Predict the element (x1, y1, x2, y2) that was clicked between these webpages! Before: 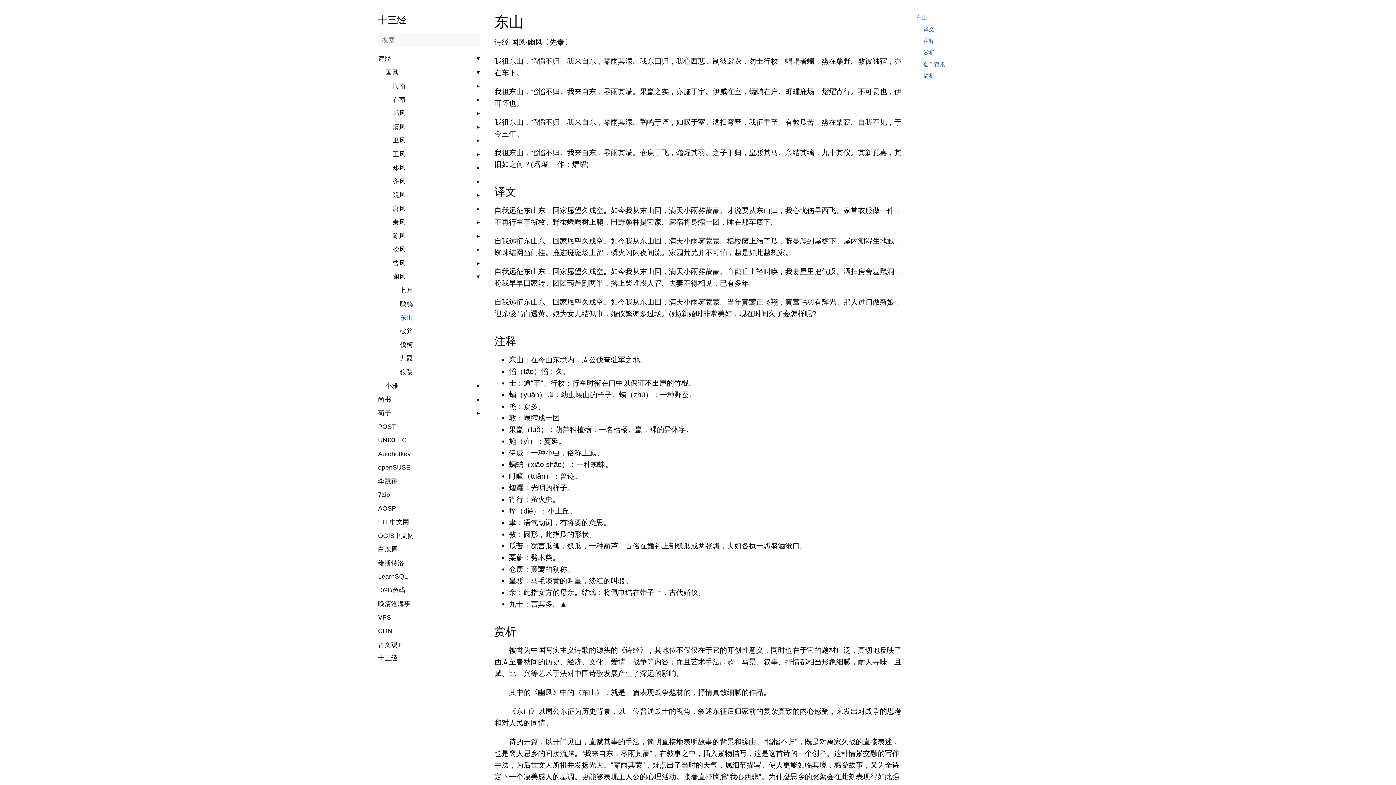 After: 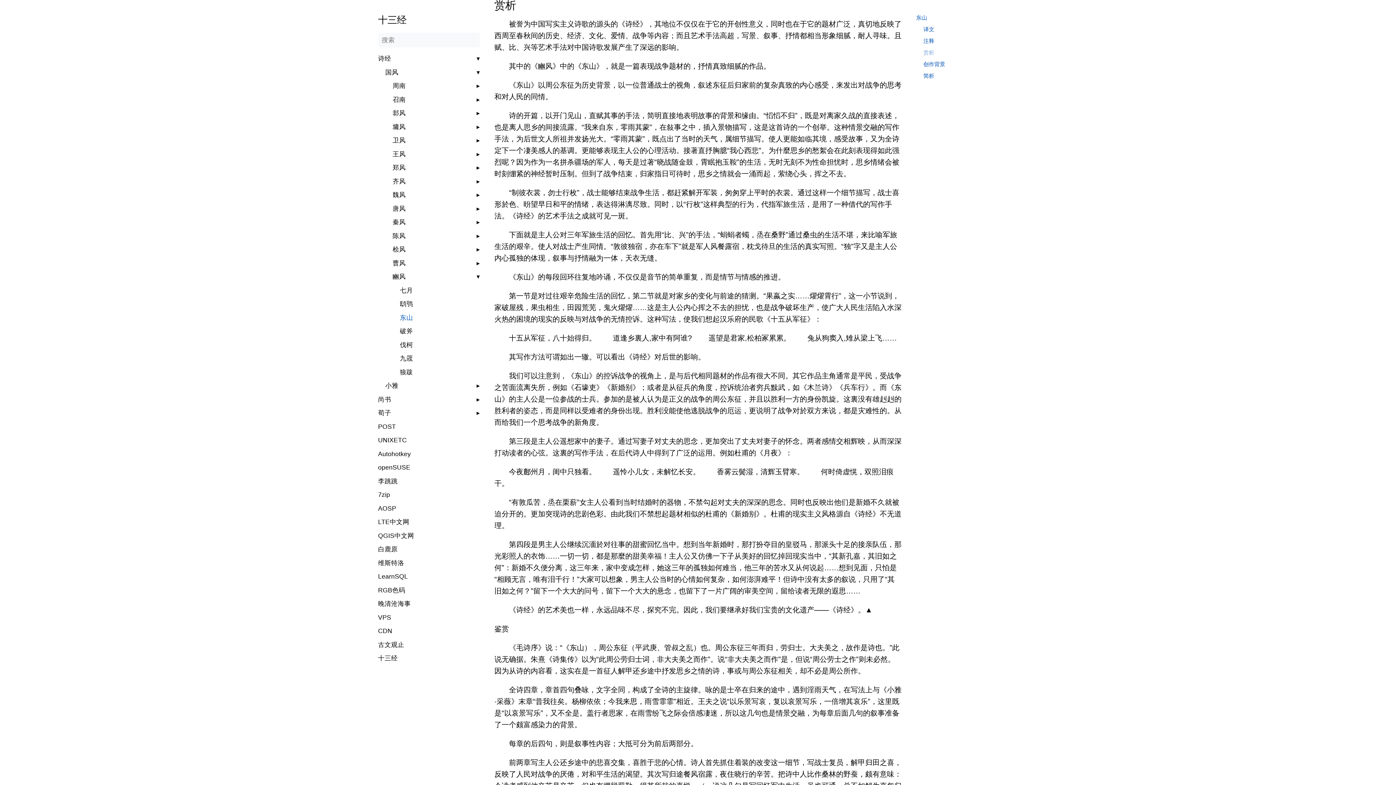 Action: label: 赏析 bbox: (923, 49, 1018, 55)